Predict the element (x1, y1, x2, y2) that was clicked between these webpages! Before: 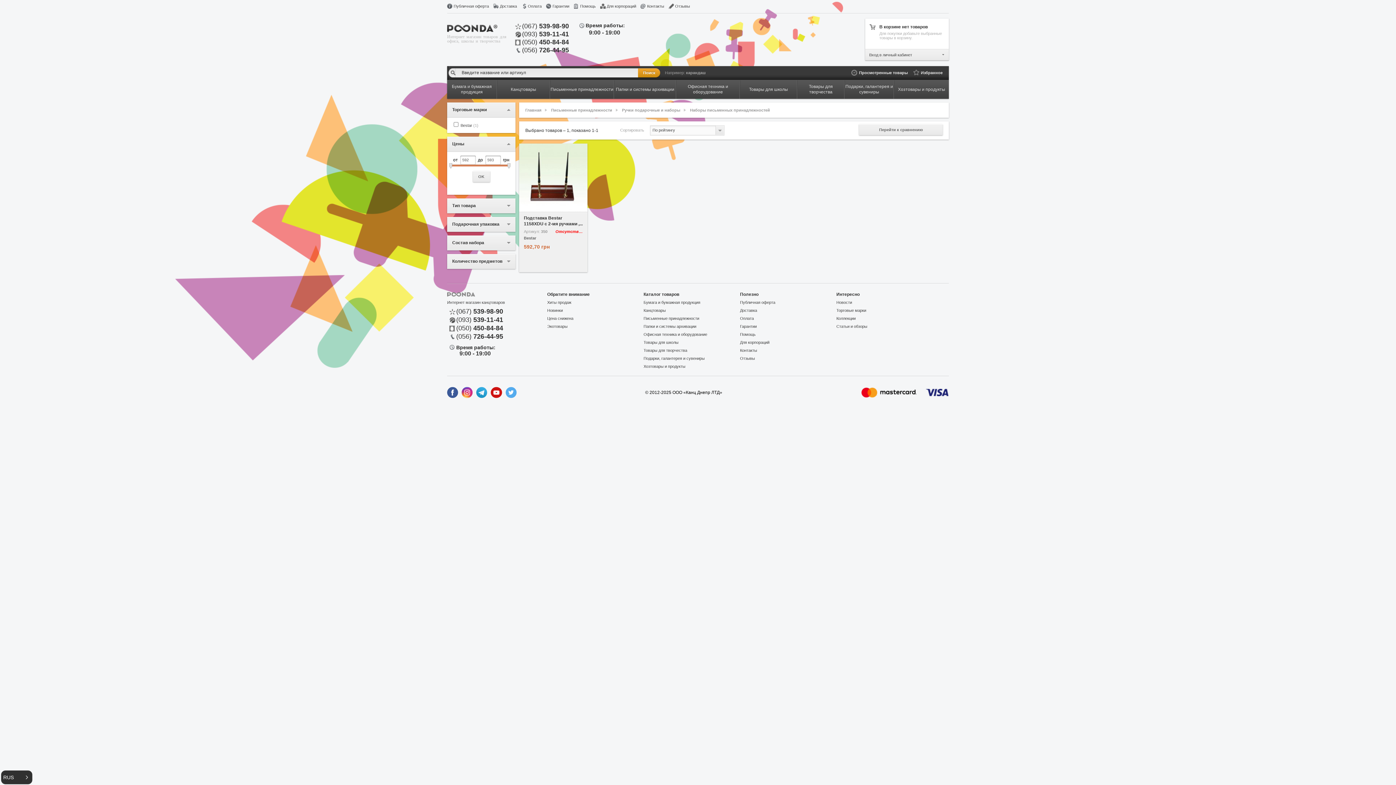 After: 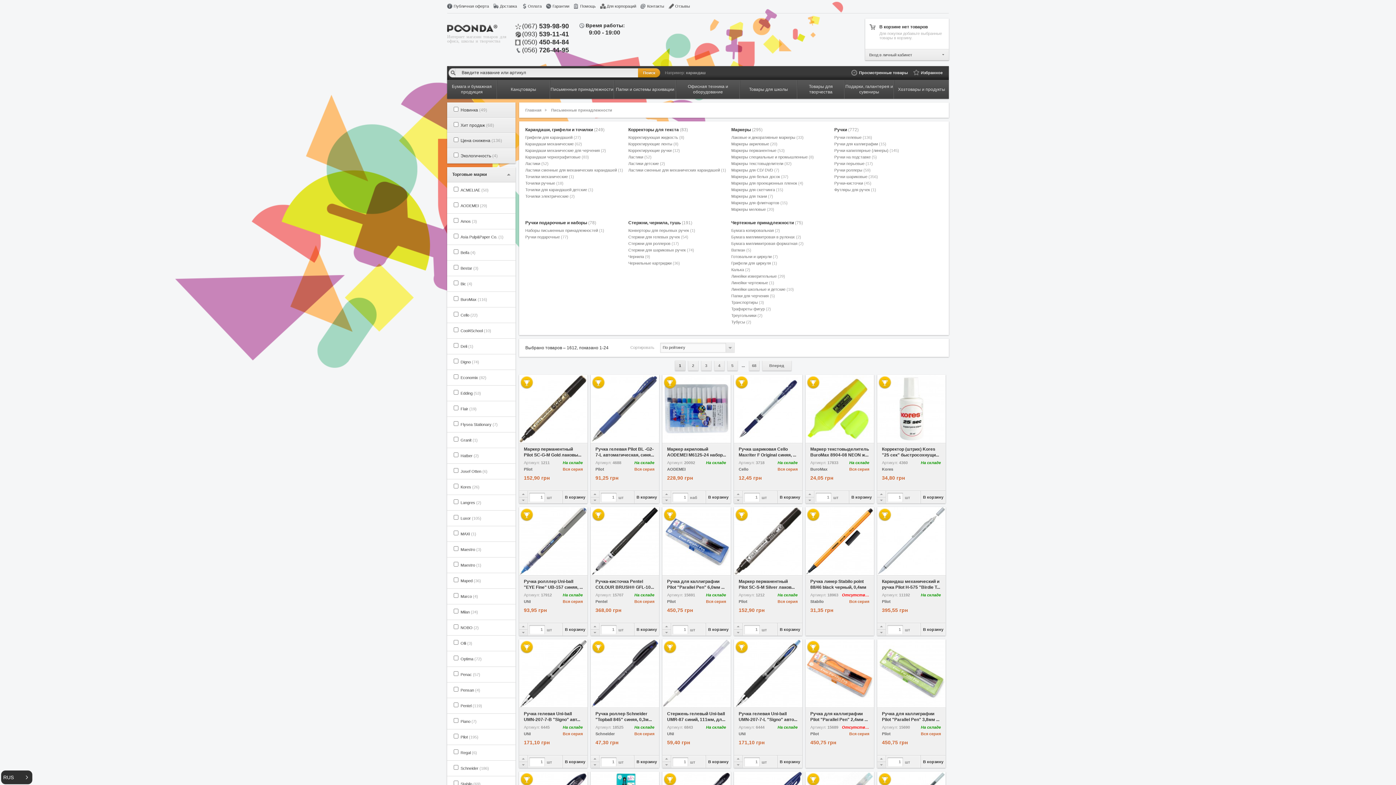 Action: label: Письменные принадлежности bbox: (550, 80, 613, 98)